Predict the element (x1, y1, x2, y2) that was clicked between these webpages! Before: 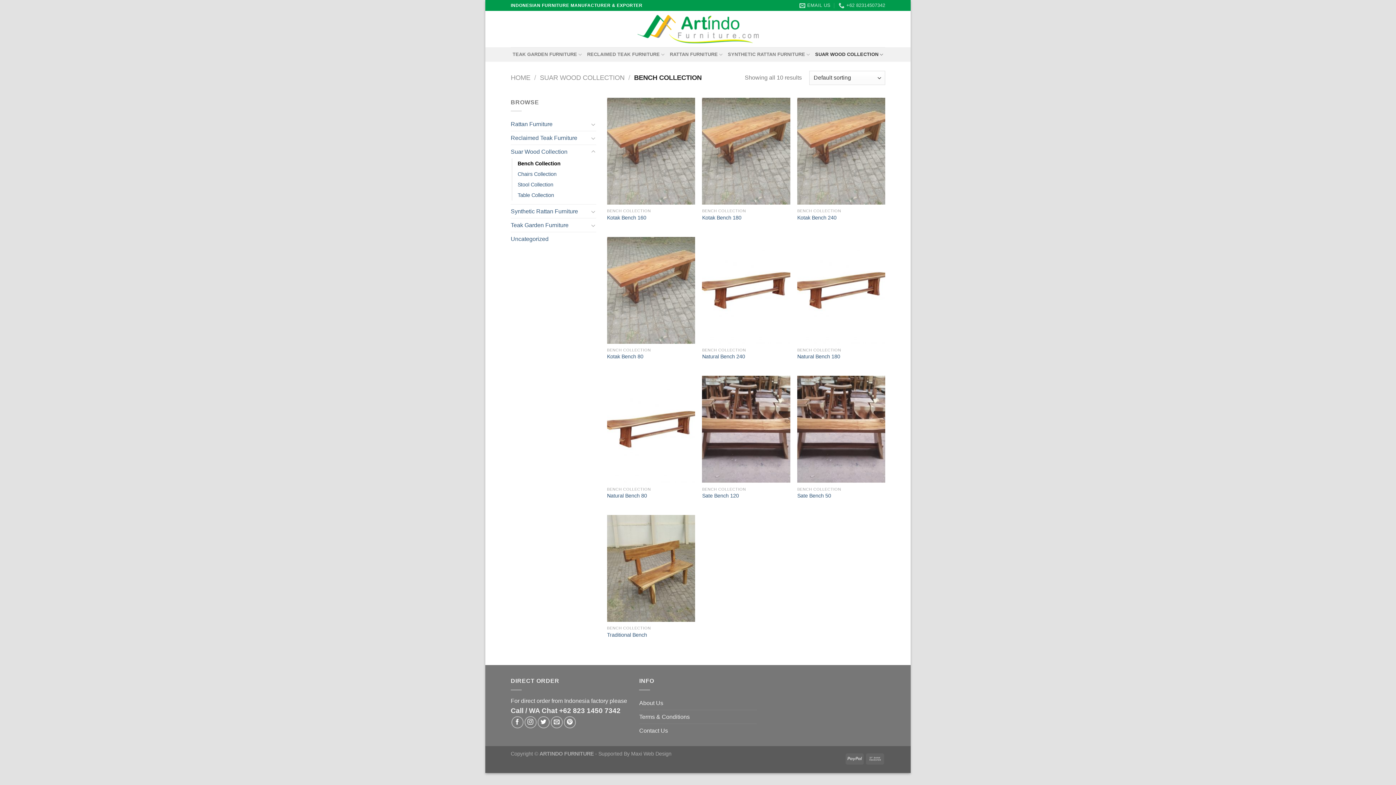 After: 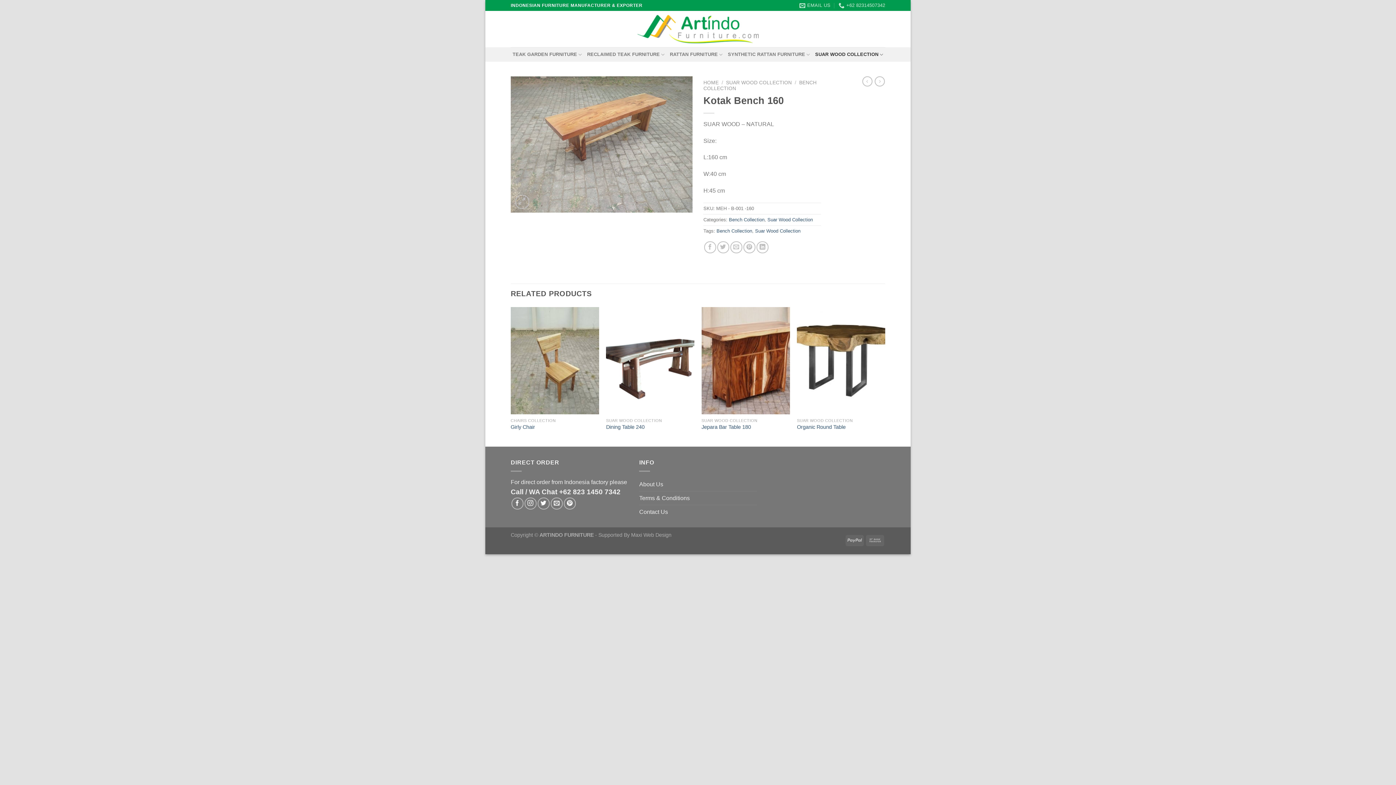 Action: label: Kotak Bench 160 bbox: (607, 214, 646, 220)